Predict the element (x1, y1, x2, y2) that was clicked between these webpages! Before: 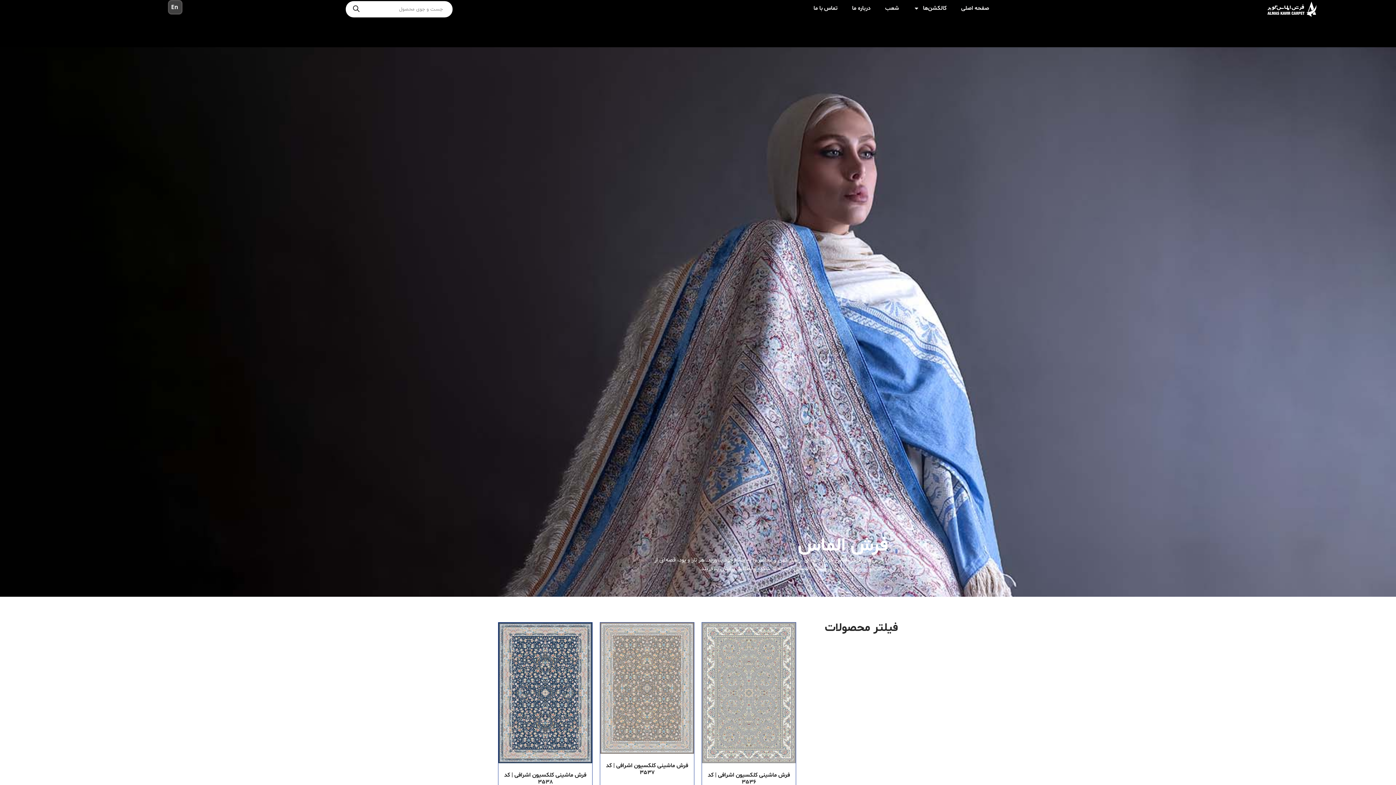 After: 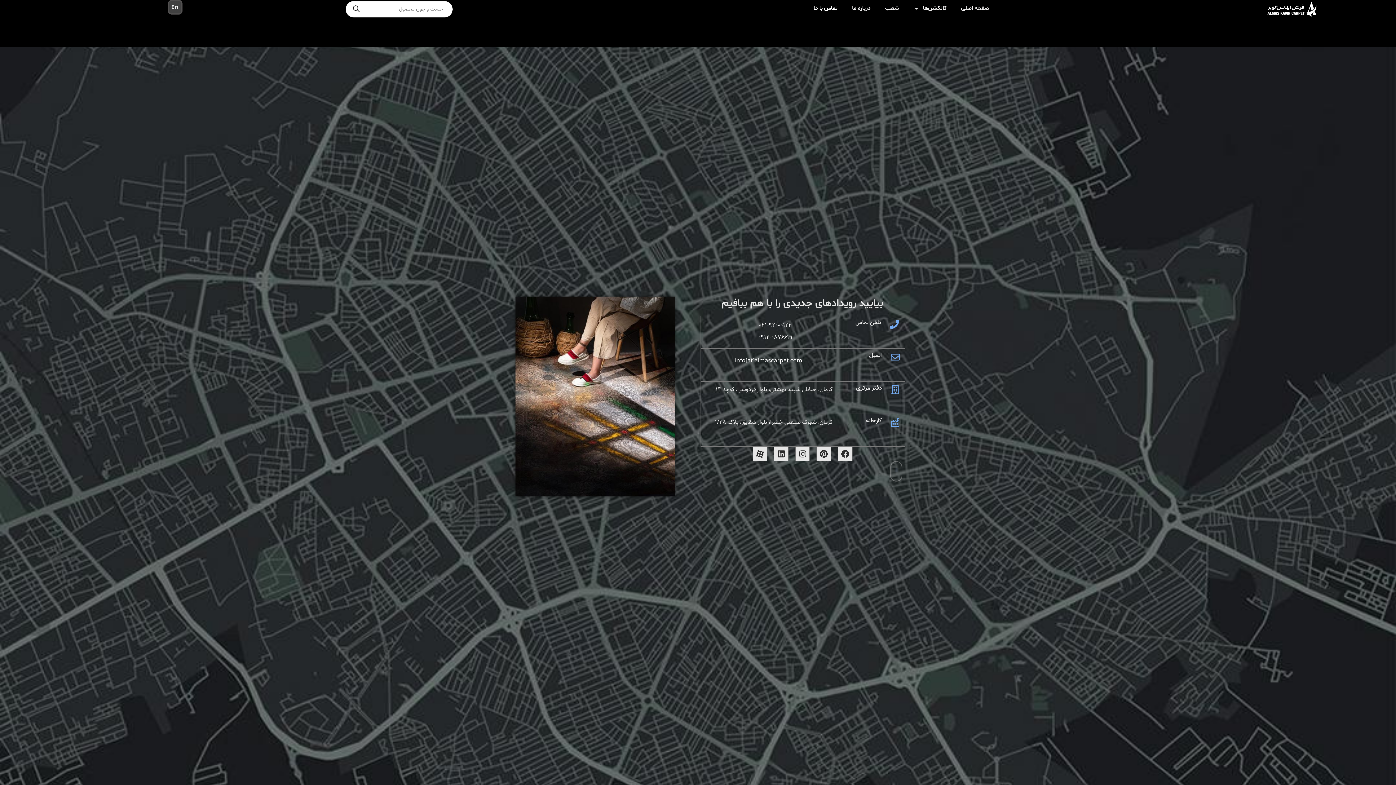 Action: label: تماس با ما bbox: (806, 0, 845, 16)